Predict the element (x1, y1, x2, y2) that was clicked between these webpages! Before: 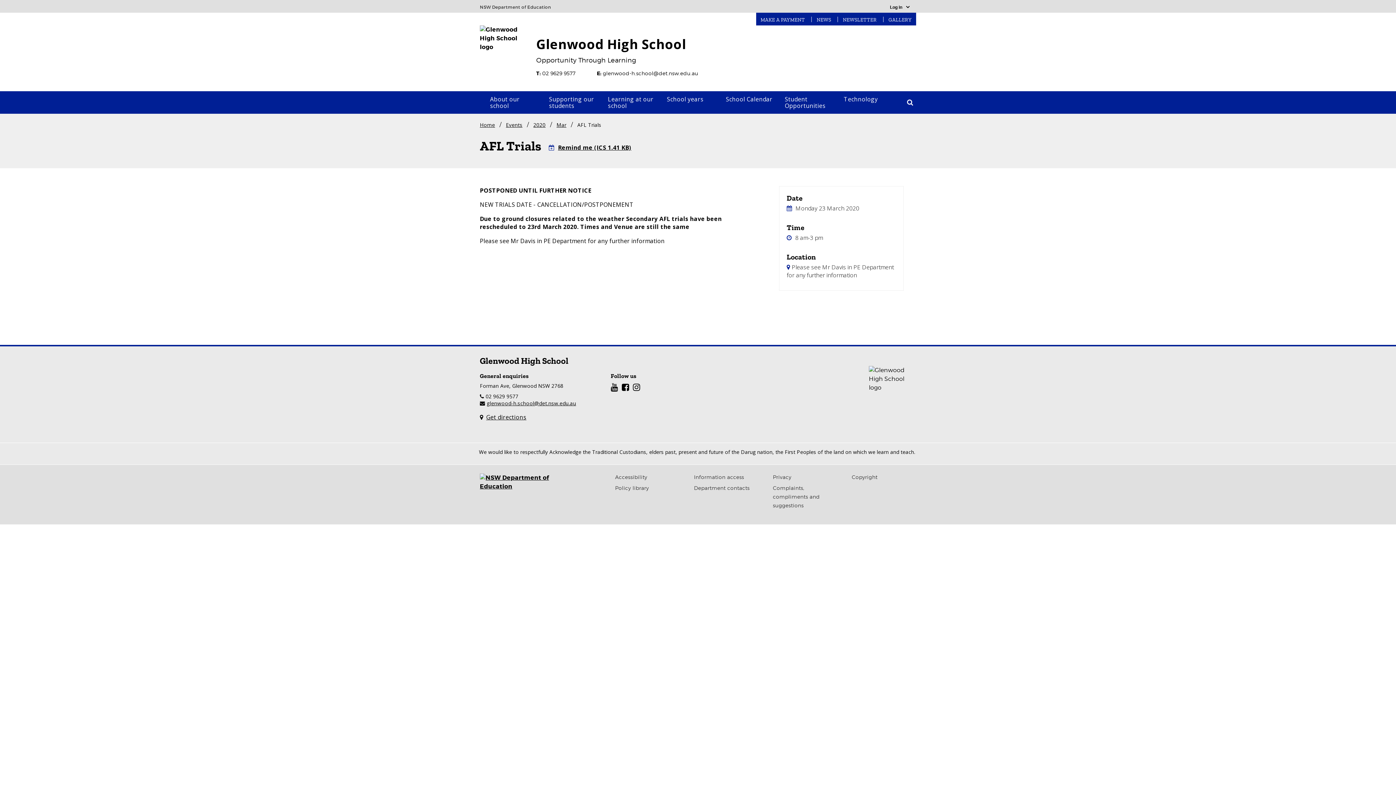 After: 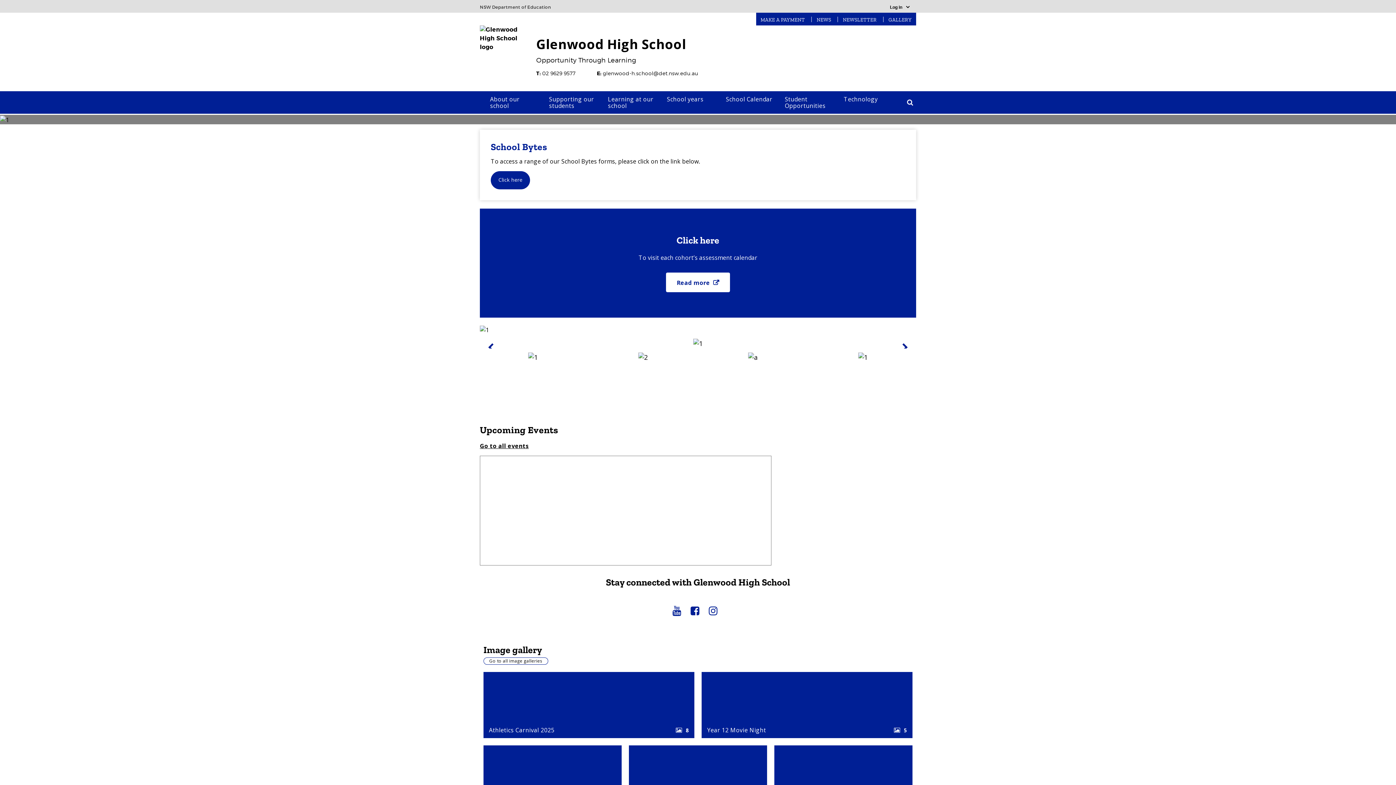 Action: label: Home bbox: (480, 113, 495, 134)